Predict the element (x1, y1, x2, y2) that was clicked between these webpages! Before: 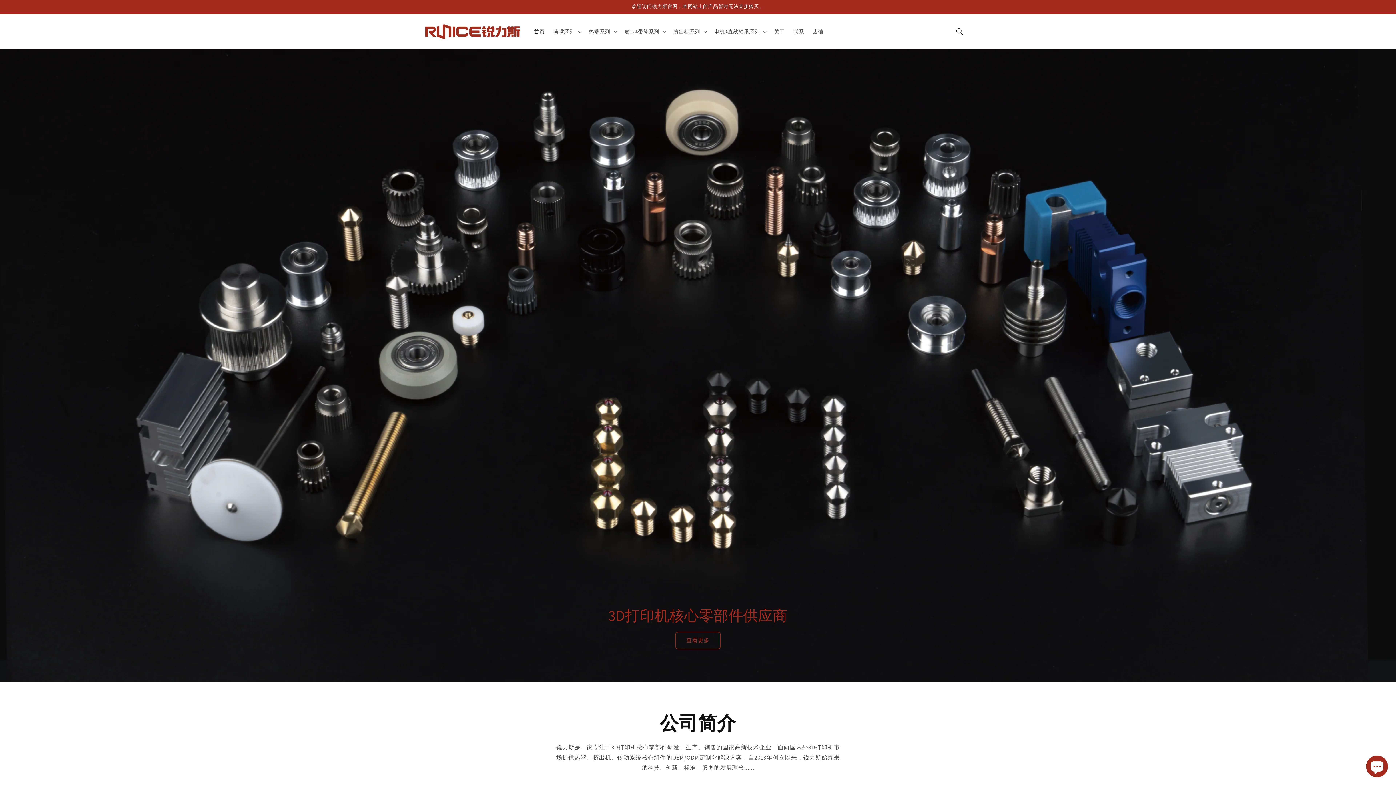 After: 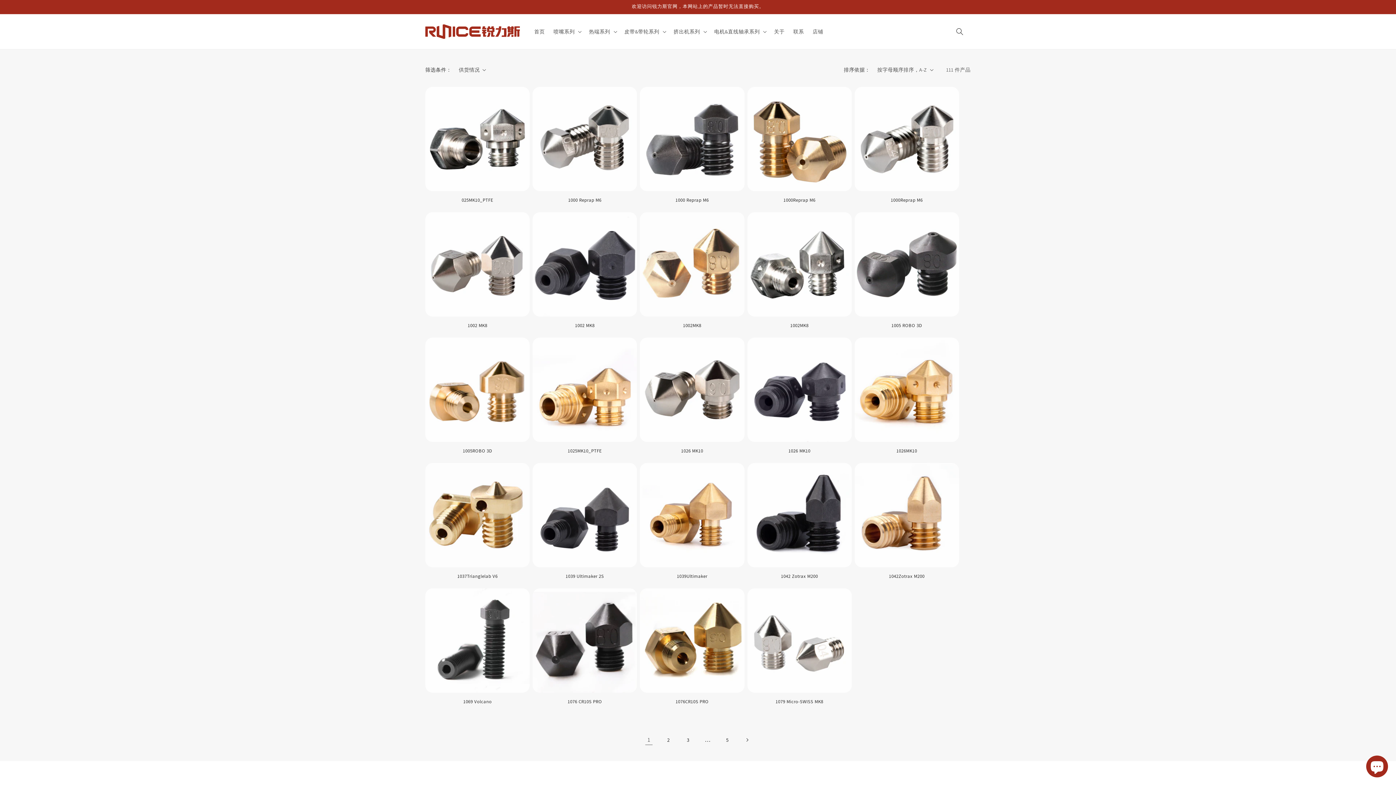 Action: label: 查看更多 bbox: (675, 632, 720, 649)